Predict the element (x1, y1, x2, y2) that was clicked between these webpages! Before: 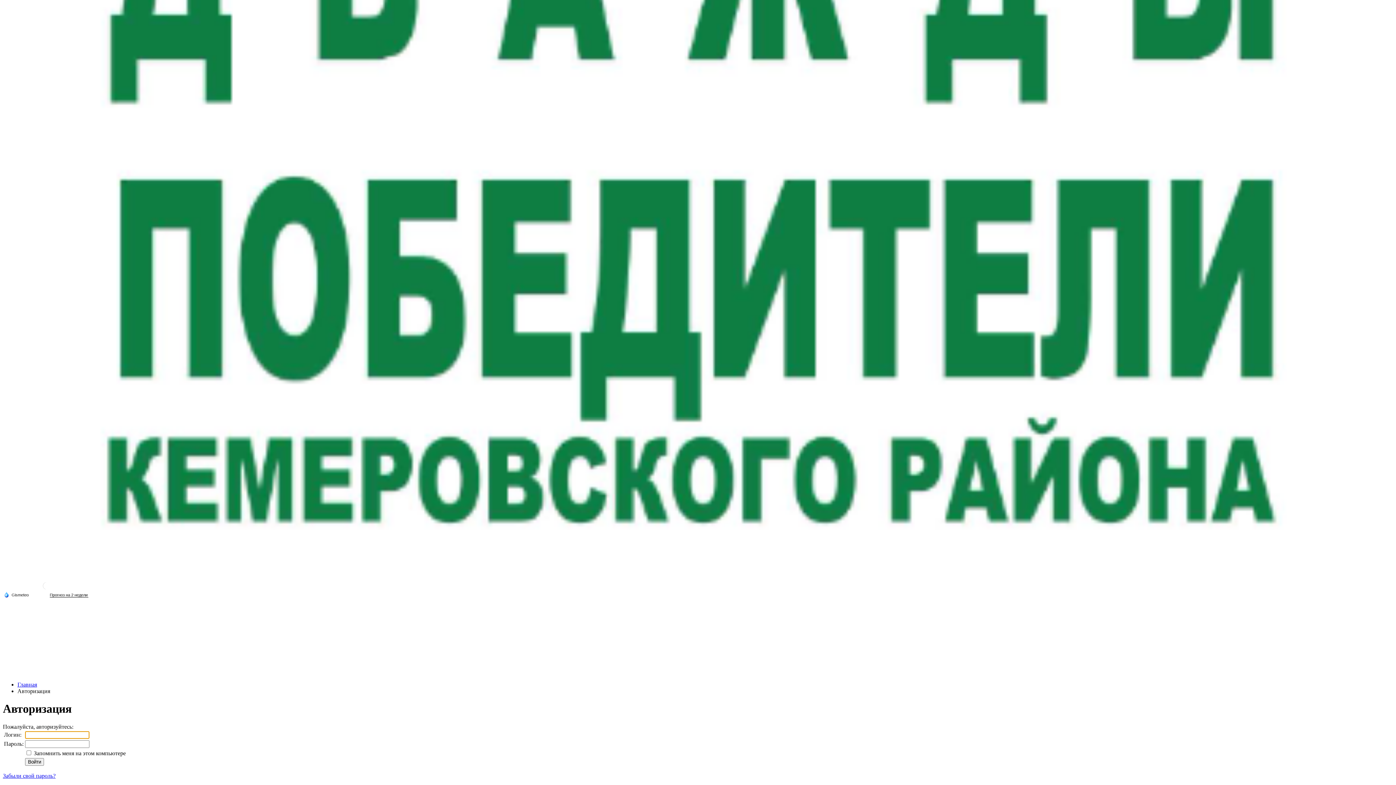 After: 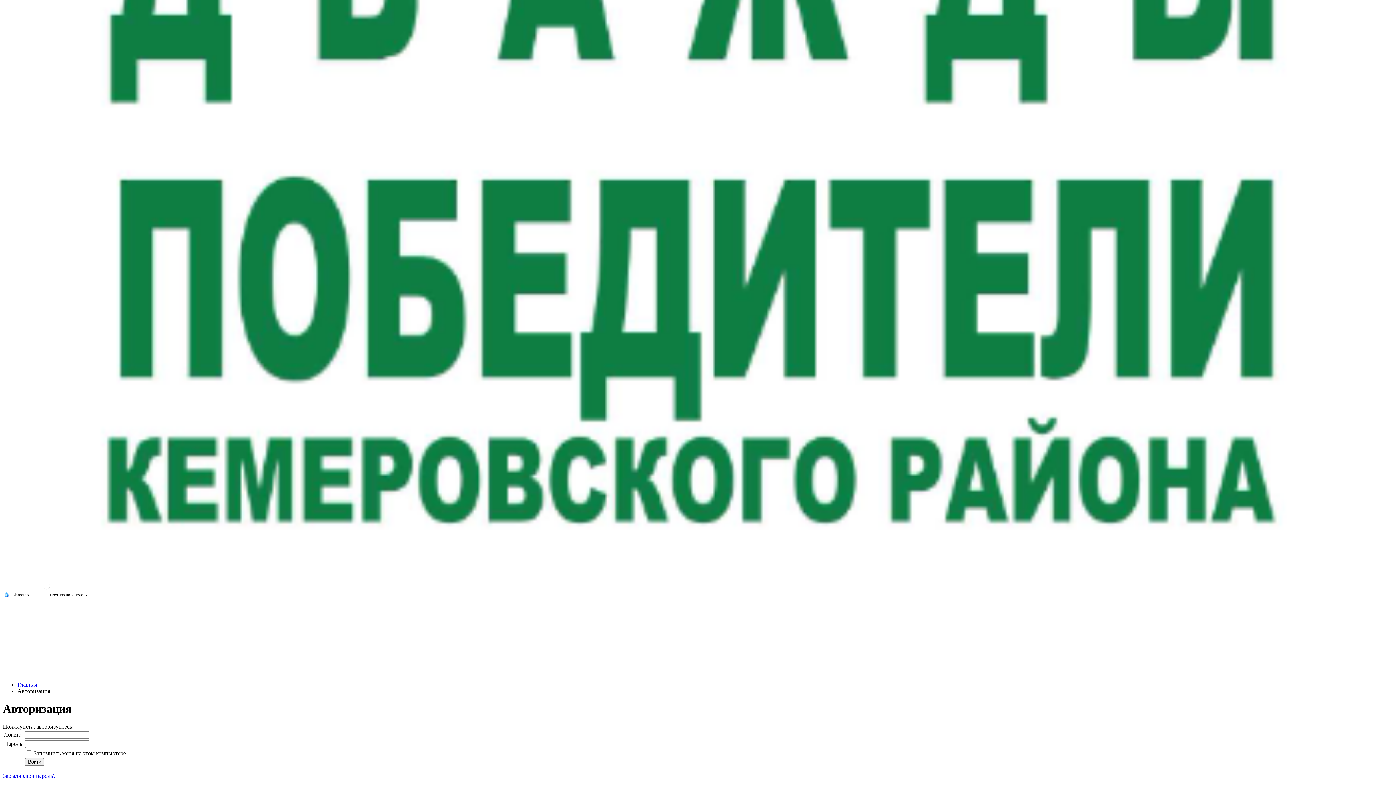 Action: bbox: (42, 586, 50, 591)